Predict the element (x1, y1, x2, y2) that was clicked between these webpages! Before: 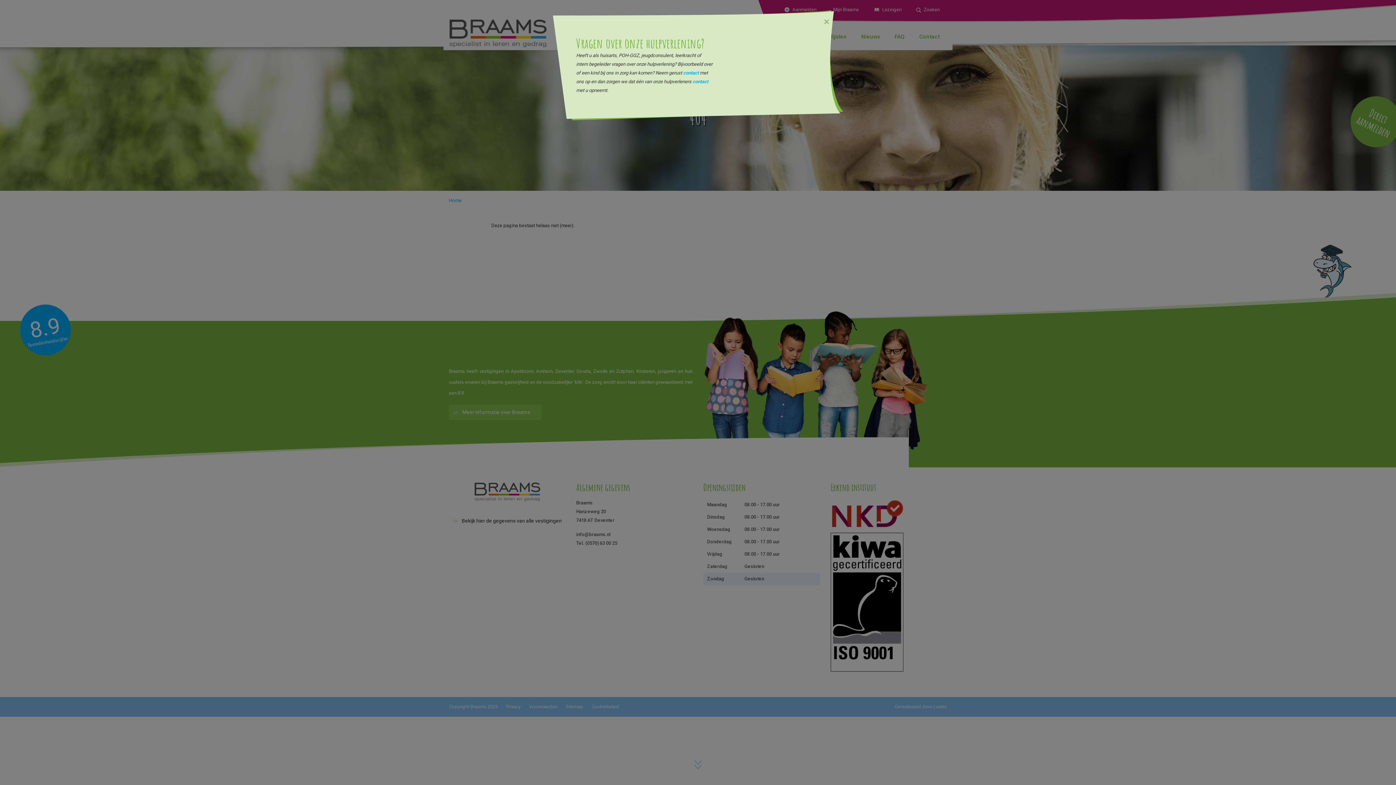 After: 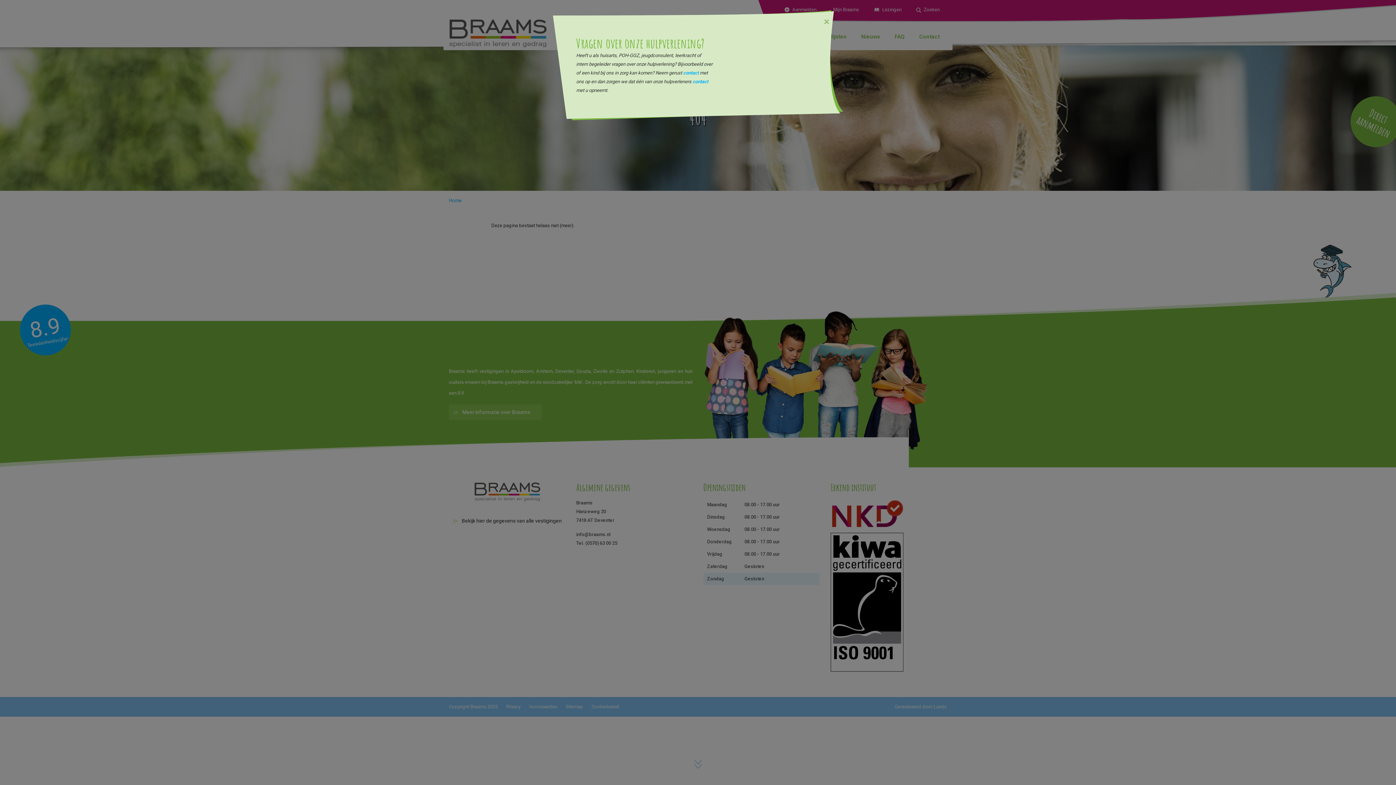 Action: bbox: (683, 70, 698, 75) label: contact